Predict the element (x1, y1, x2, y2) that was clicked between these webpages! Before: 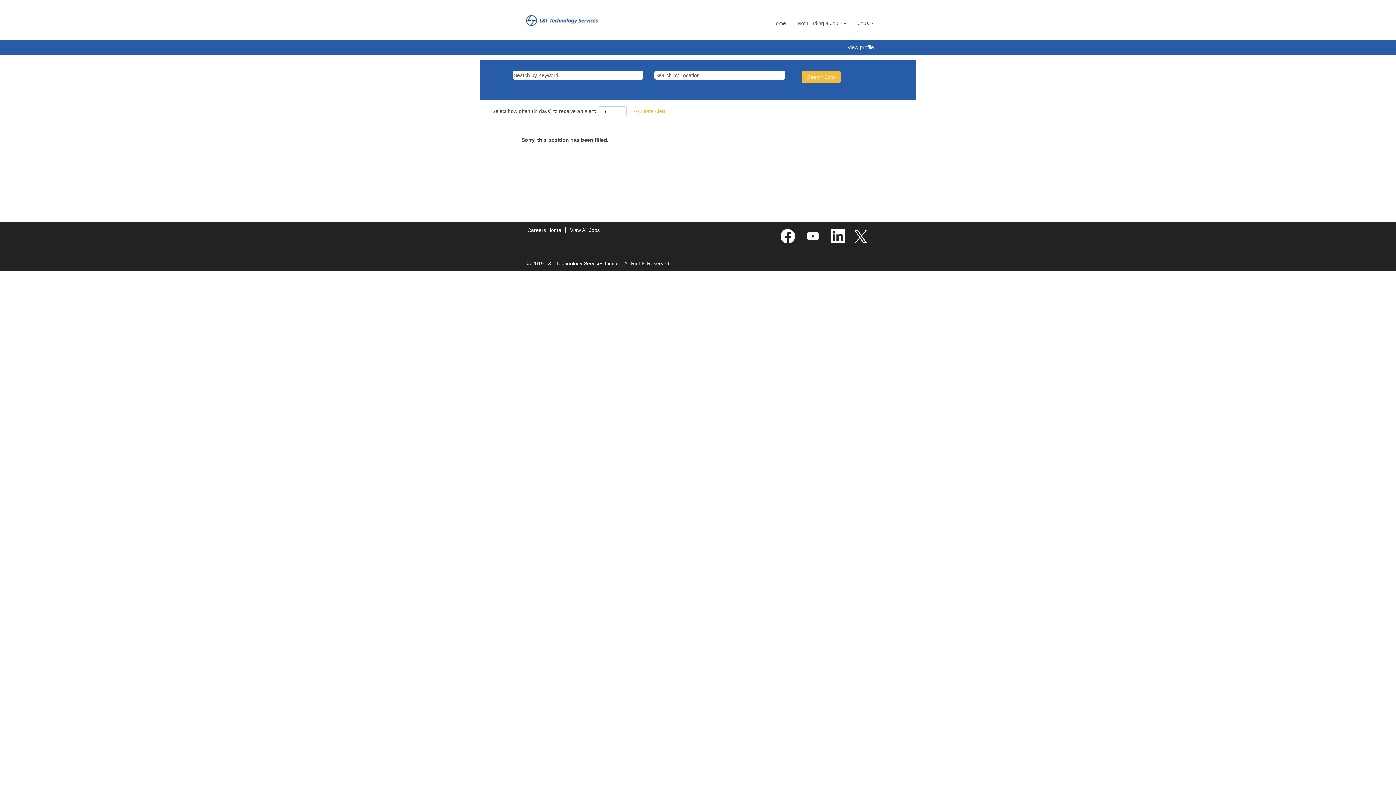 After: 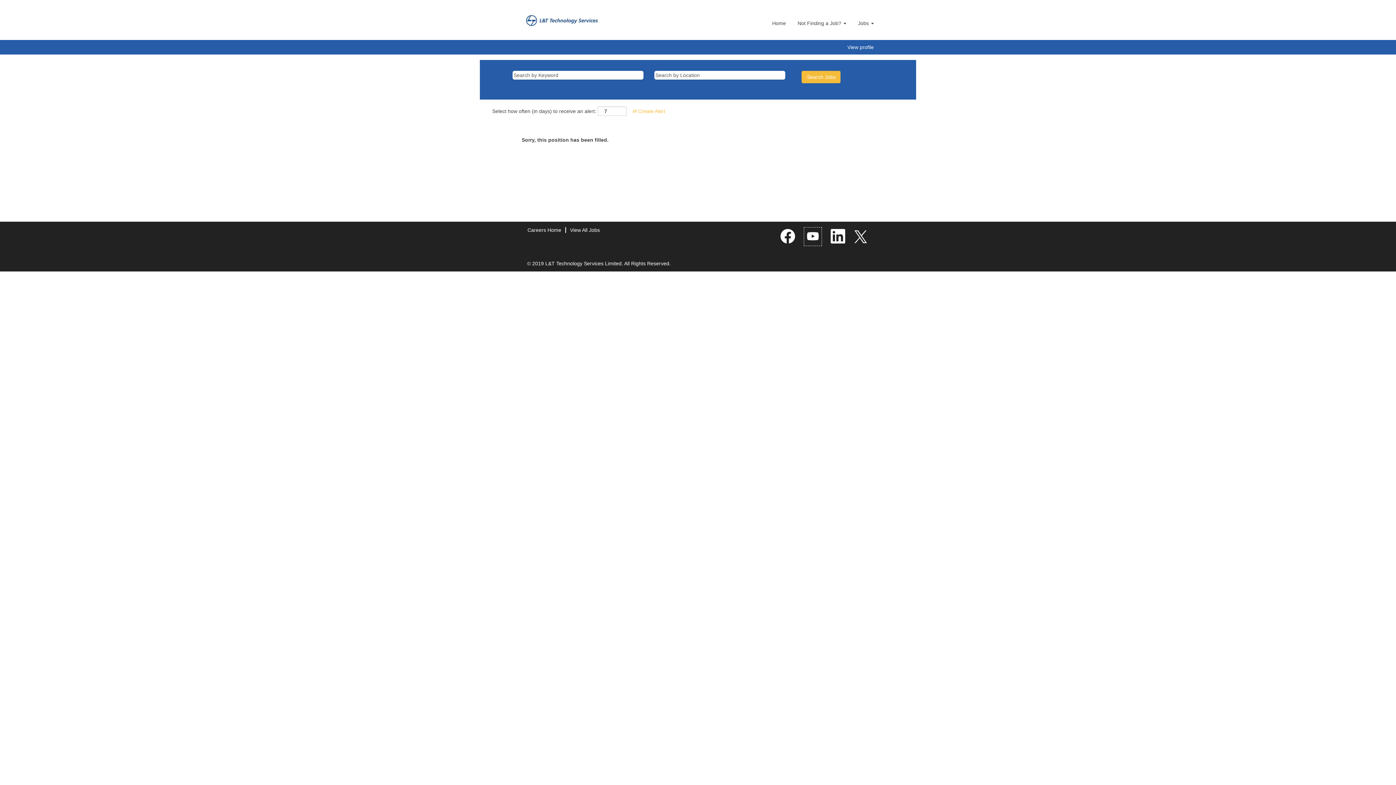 Action: bbox: (804, 227, 822, 246)